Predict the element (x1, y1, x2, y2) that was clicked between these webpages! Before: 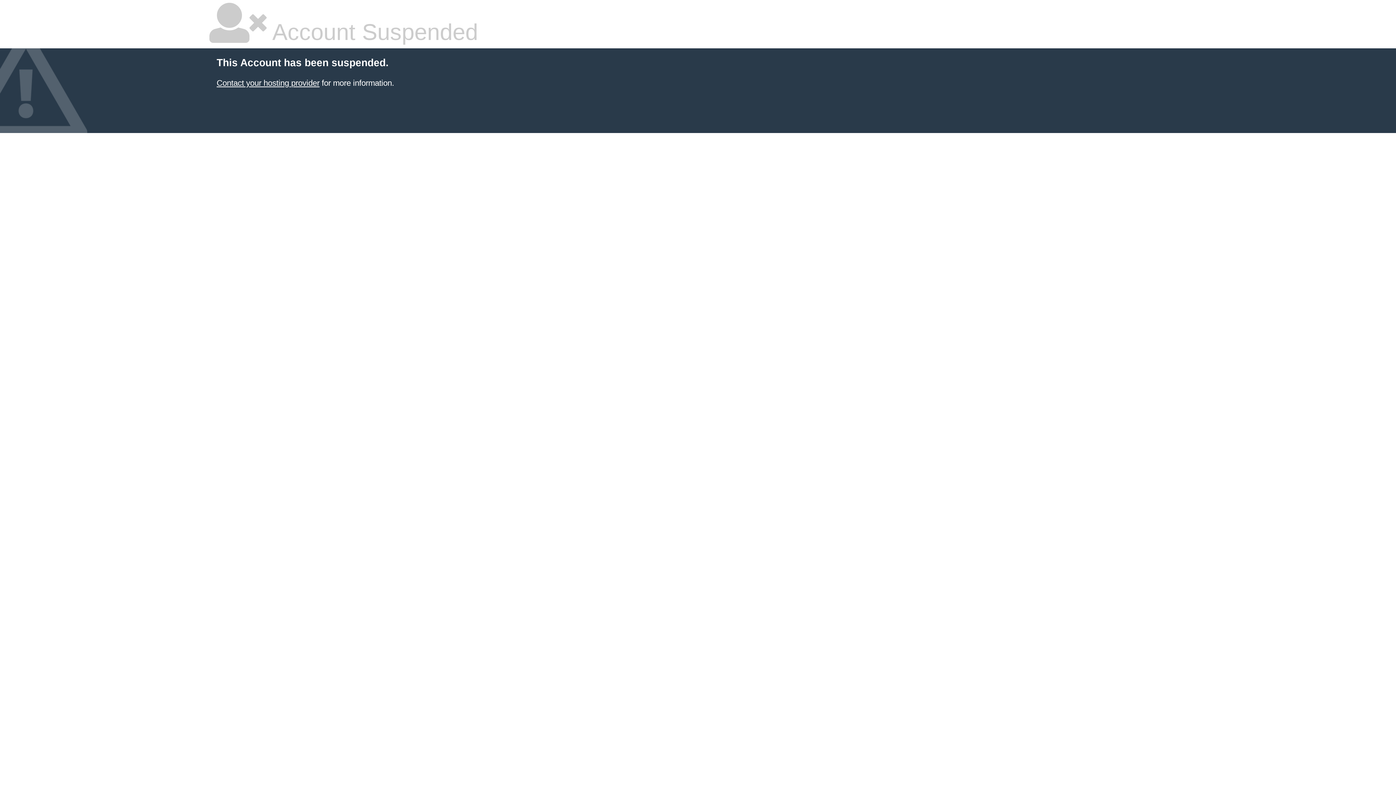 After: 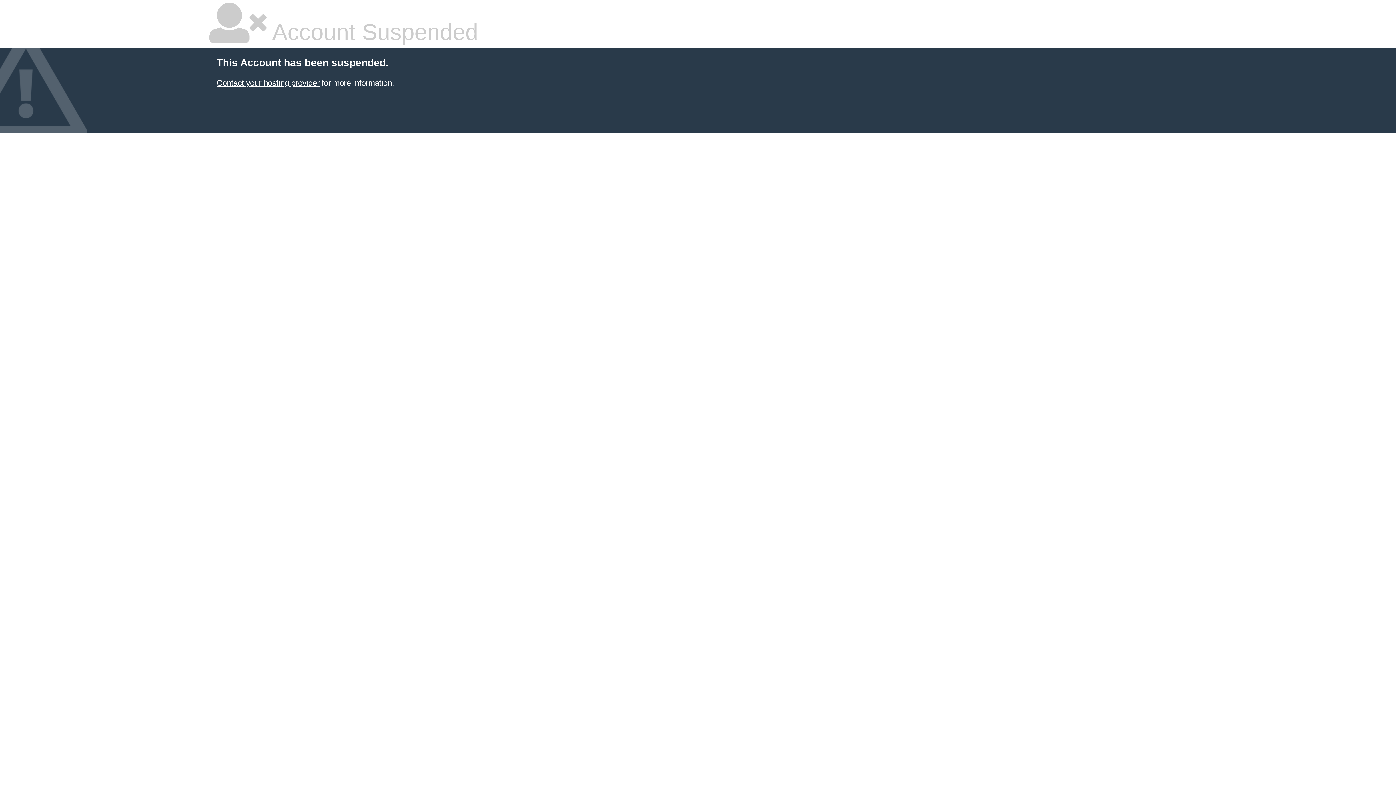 Action: label: Contact your hosting provider bbox: (216, 78, 319, 87)